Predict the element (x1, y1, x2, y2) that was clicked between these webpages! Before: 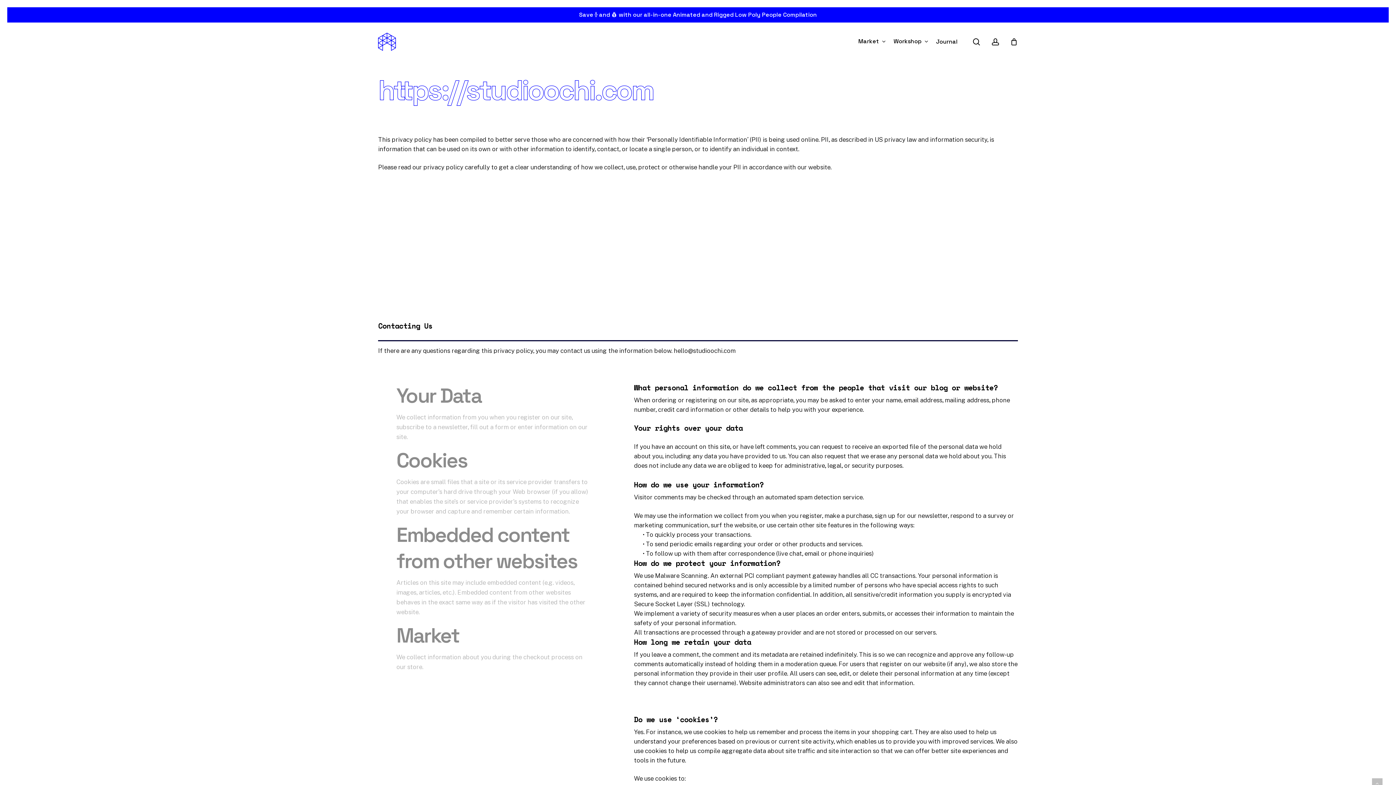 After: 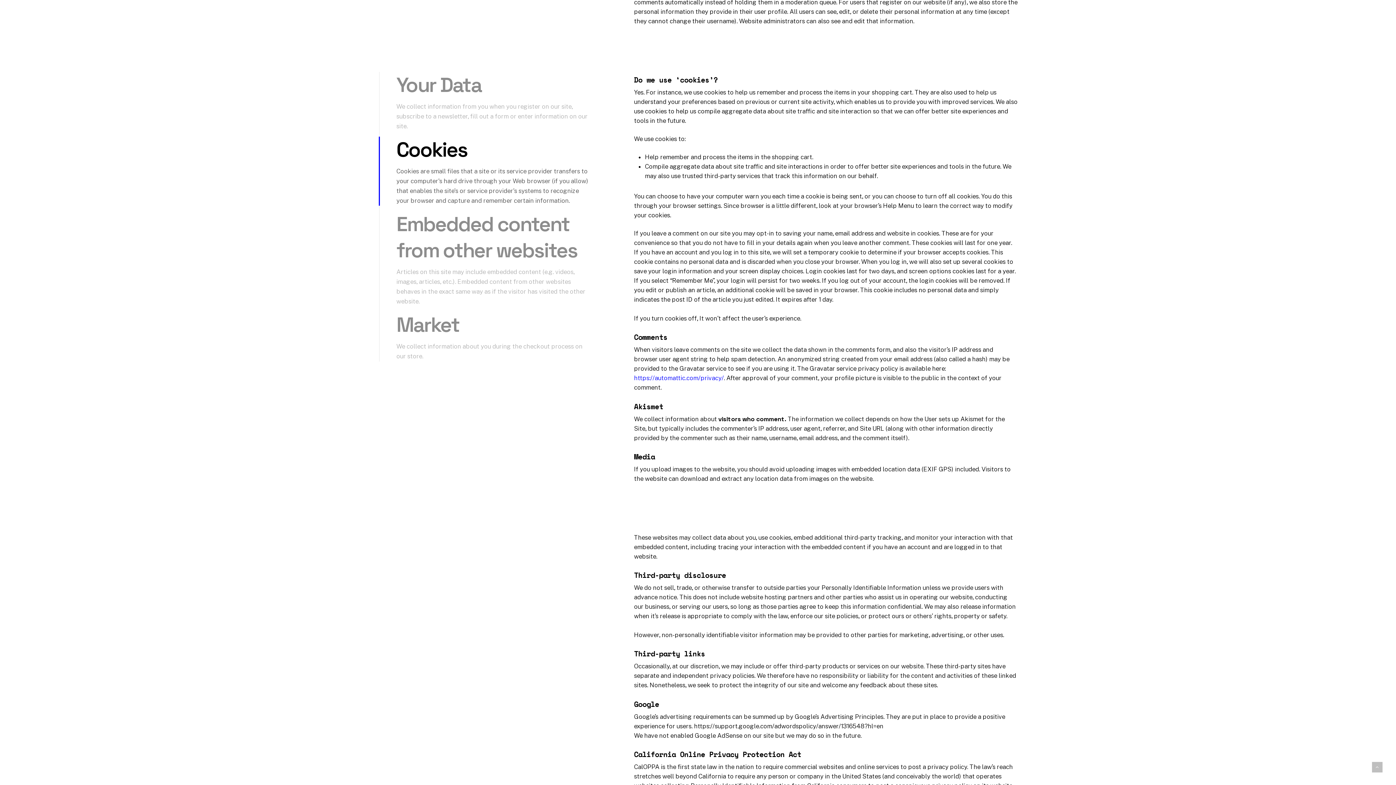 Action: bbox: (396, 445, 467, 473) label: Cookies